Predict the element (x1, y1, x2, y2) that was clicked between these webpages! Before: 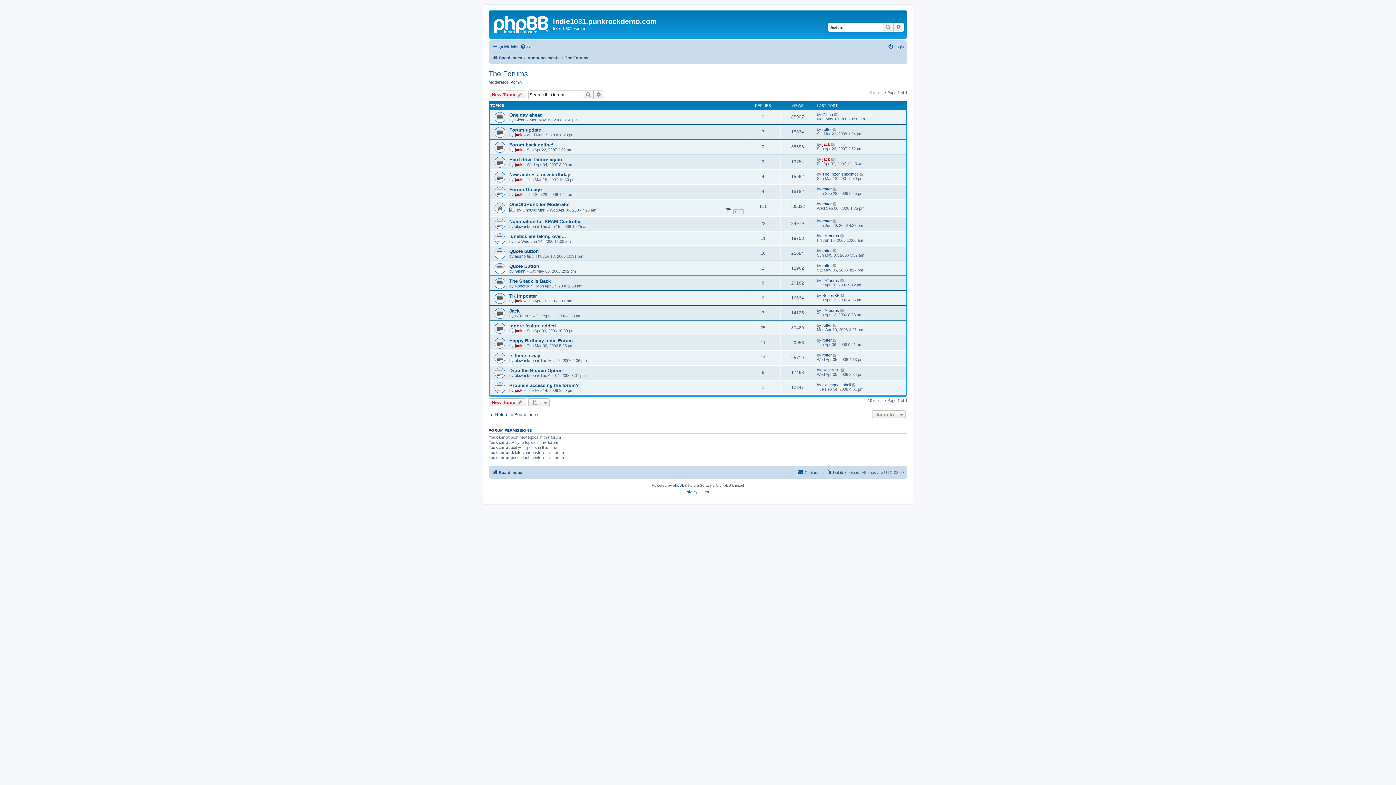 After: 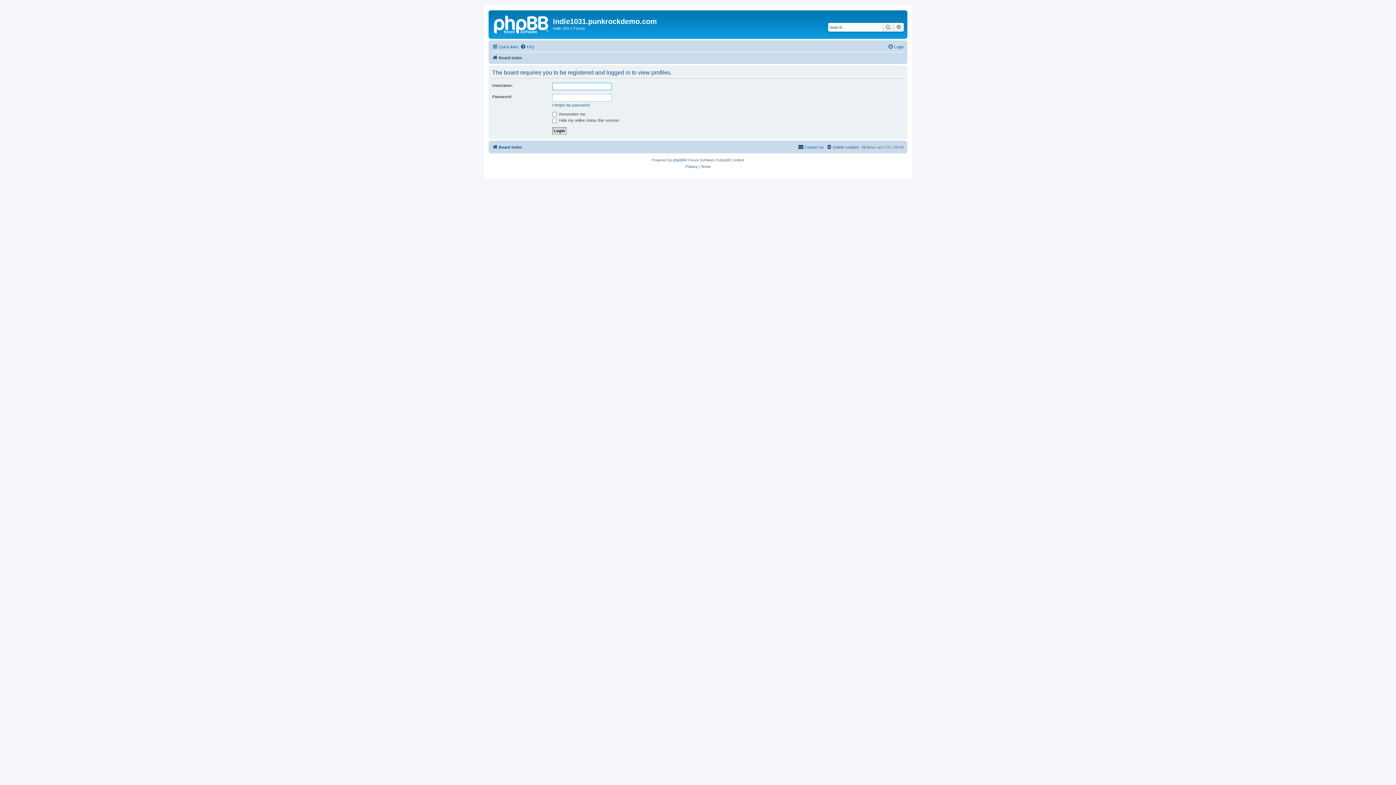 Action: label: LATaurus bbox: (822, 308, 839, 312)